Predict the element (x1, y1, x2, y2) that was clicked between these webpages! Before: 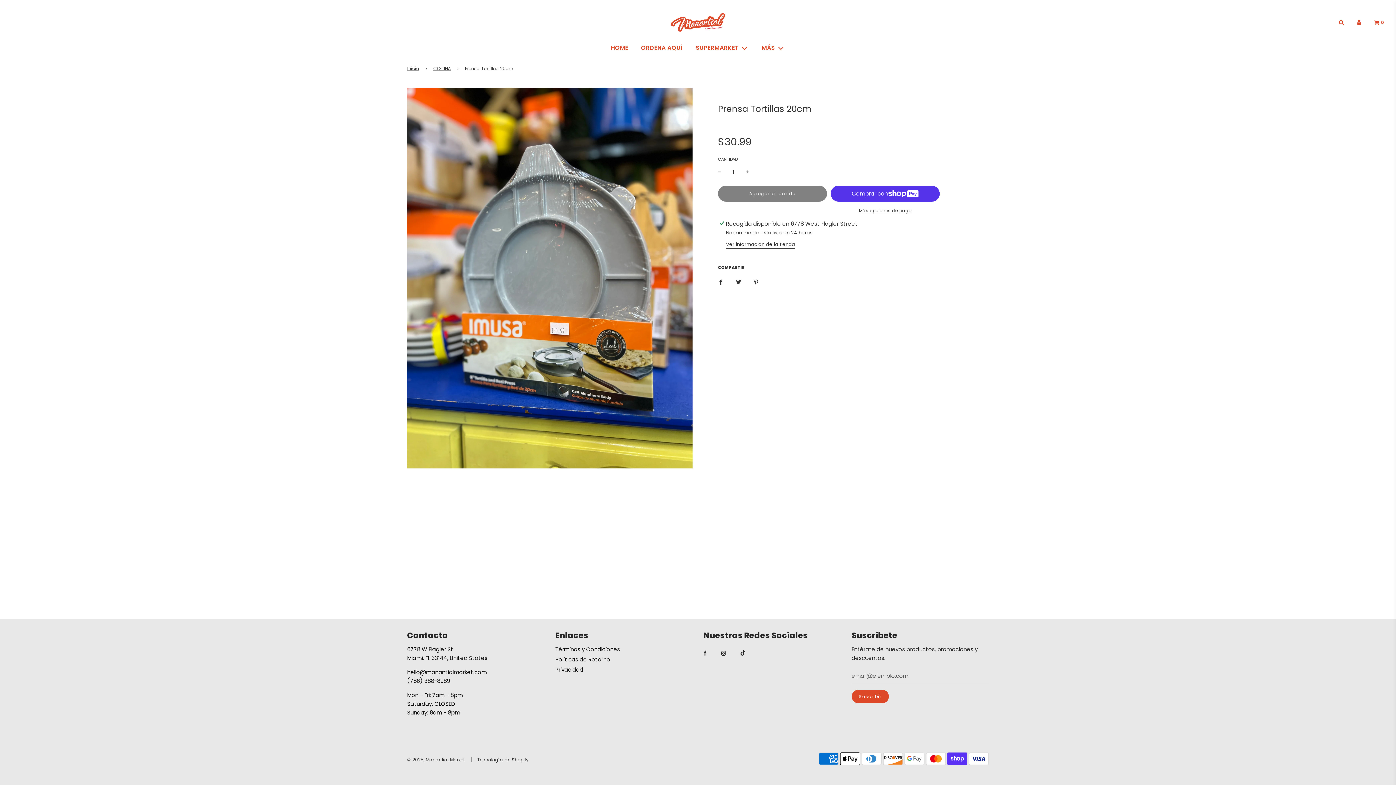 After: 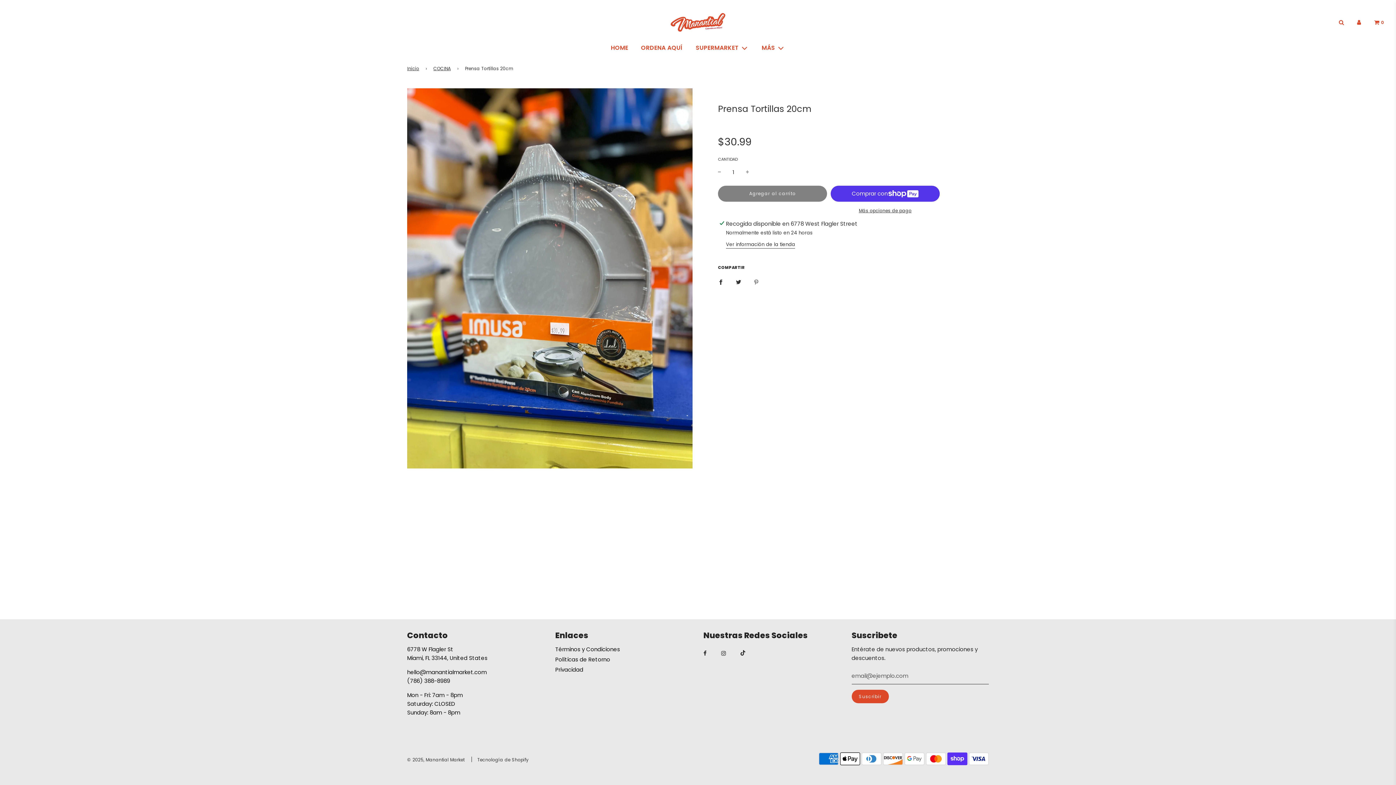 Action: bbox: (748, 272, 764, 292) label: Share on Pinterest